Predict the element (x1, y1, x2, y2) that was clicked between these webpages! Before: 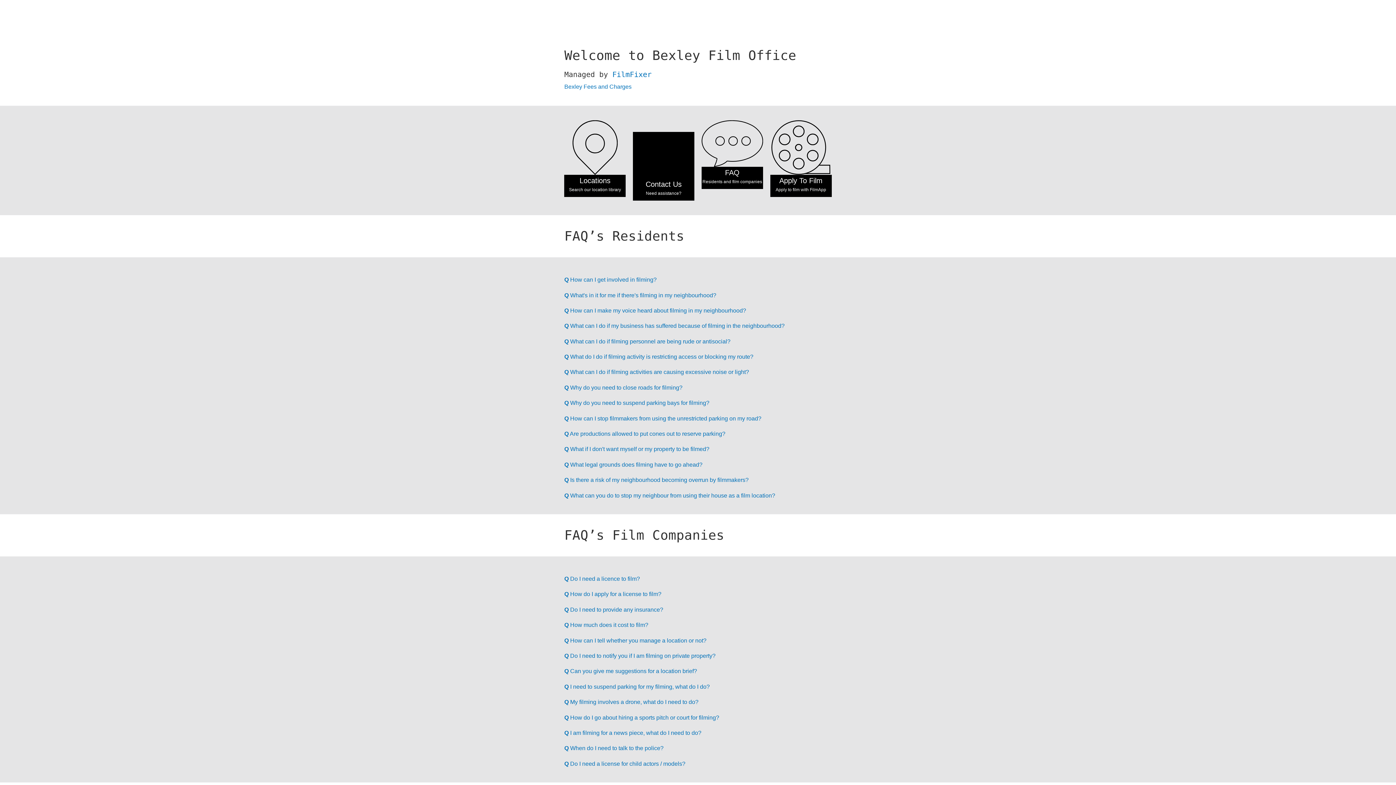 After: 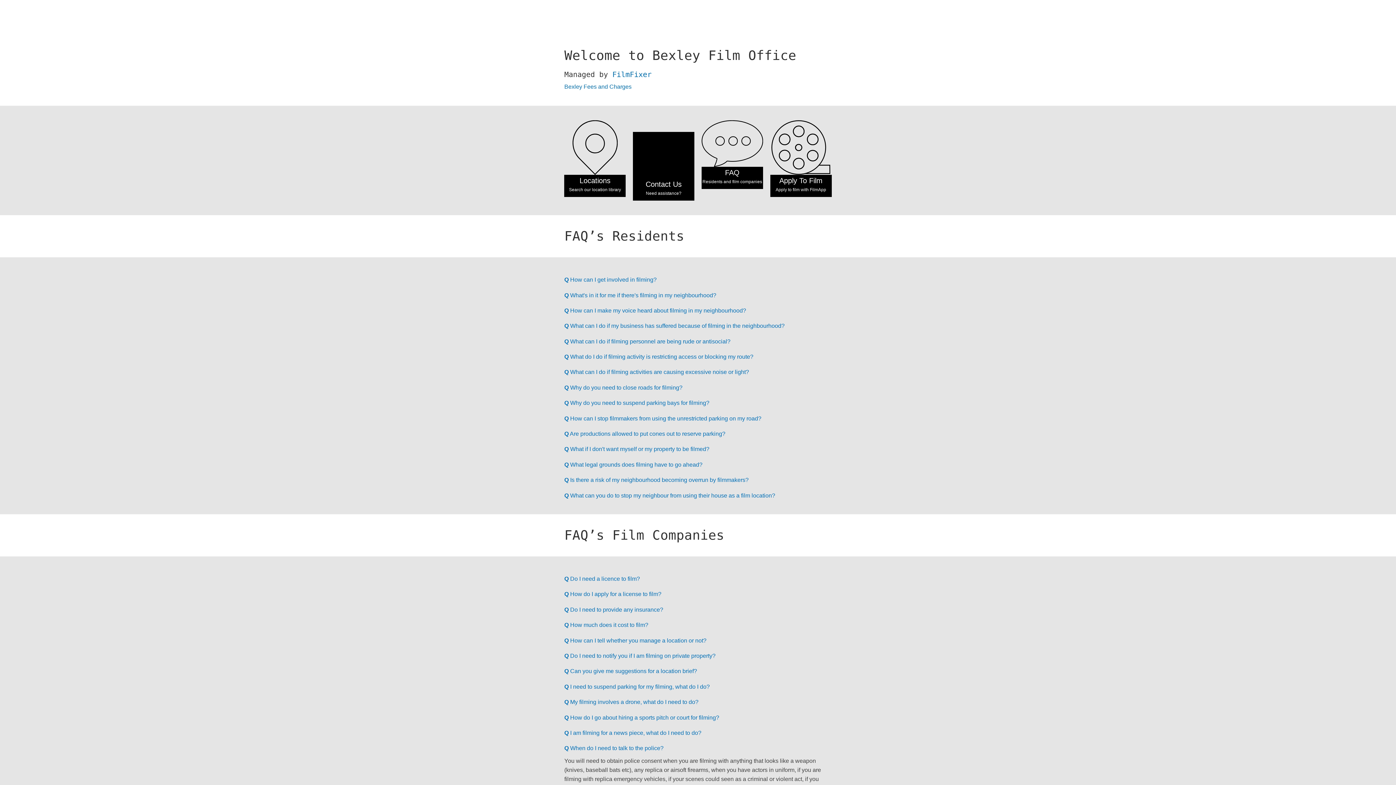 Action: label: Q When do I need to talk to the police? bbox: (564, 744, 831, 752)